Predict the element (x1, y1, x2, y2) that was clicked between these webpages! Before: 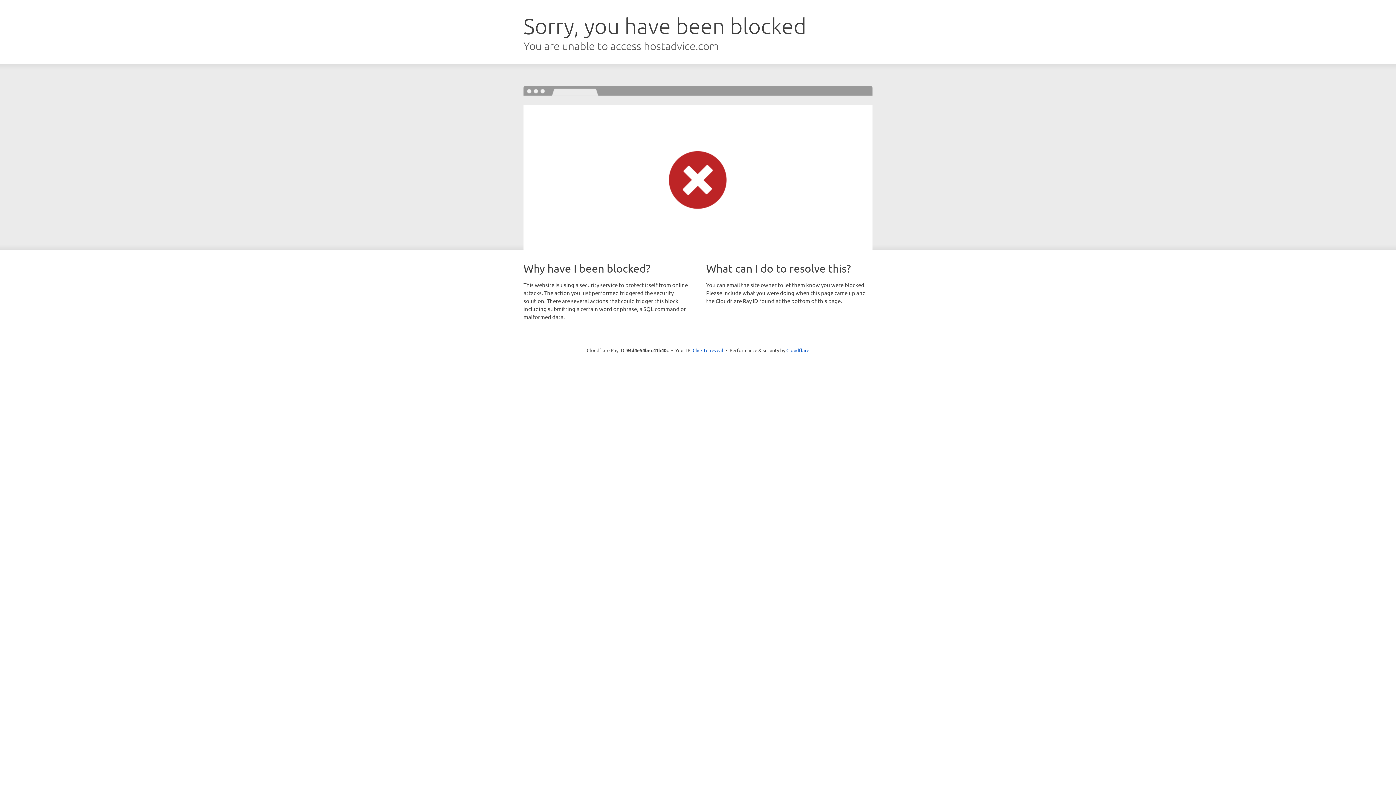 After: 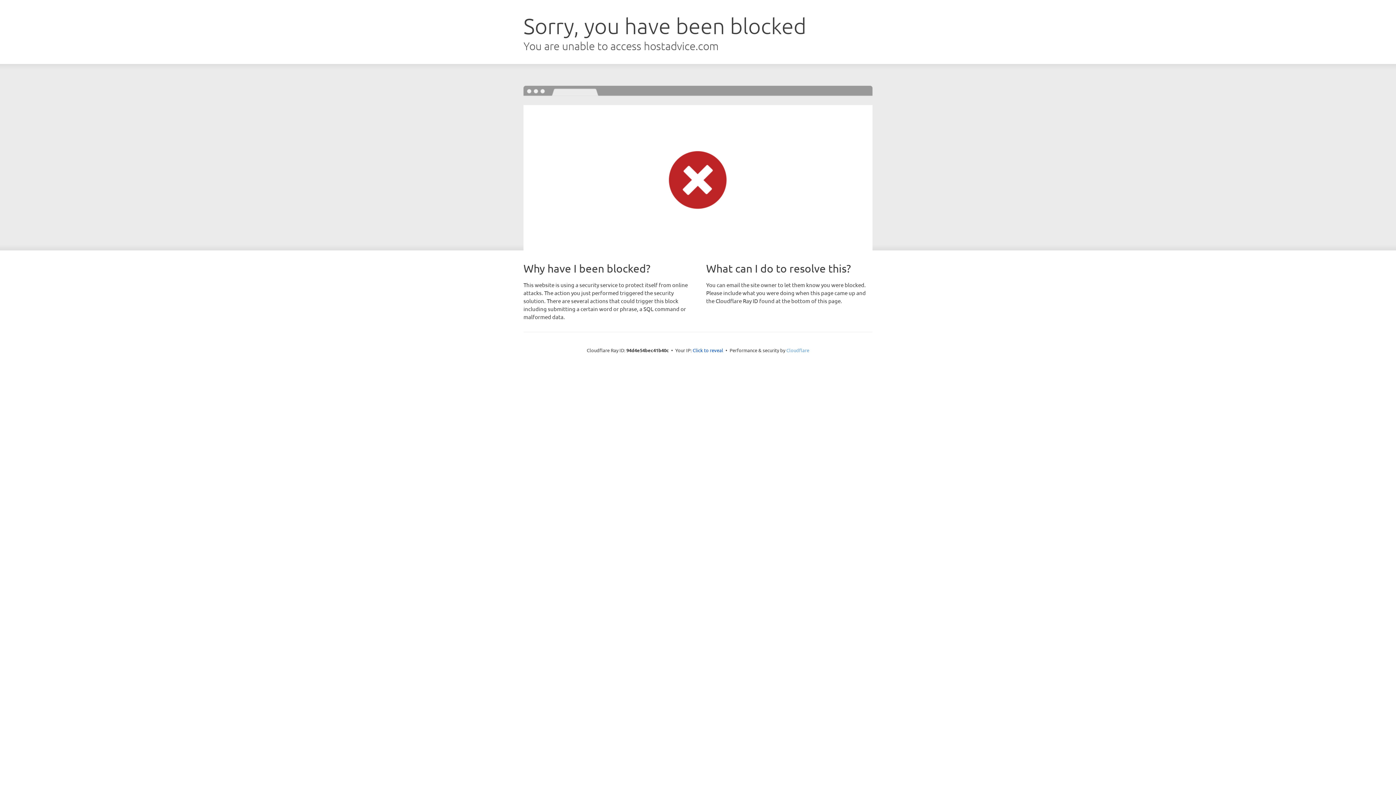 Action: bbox: (786, 347, 809, 353) label: Cloudflare